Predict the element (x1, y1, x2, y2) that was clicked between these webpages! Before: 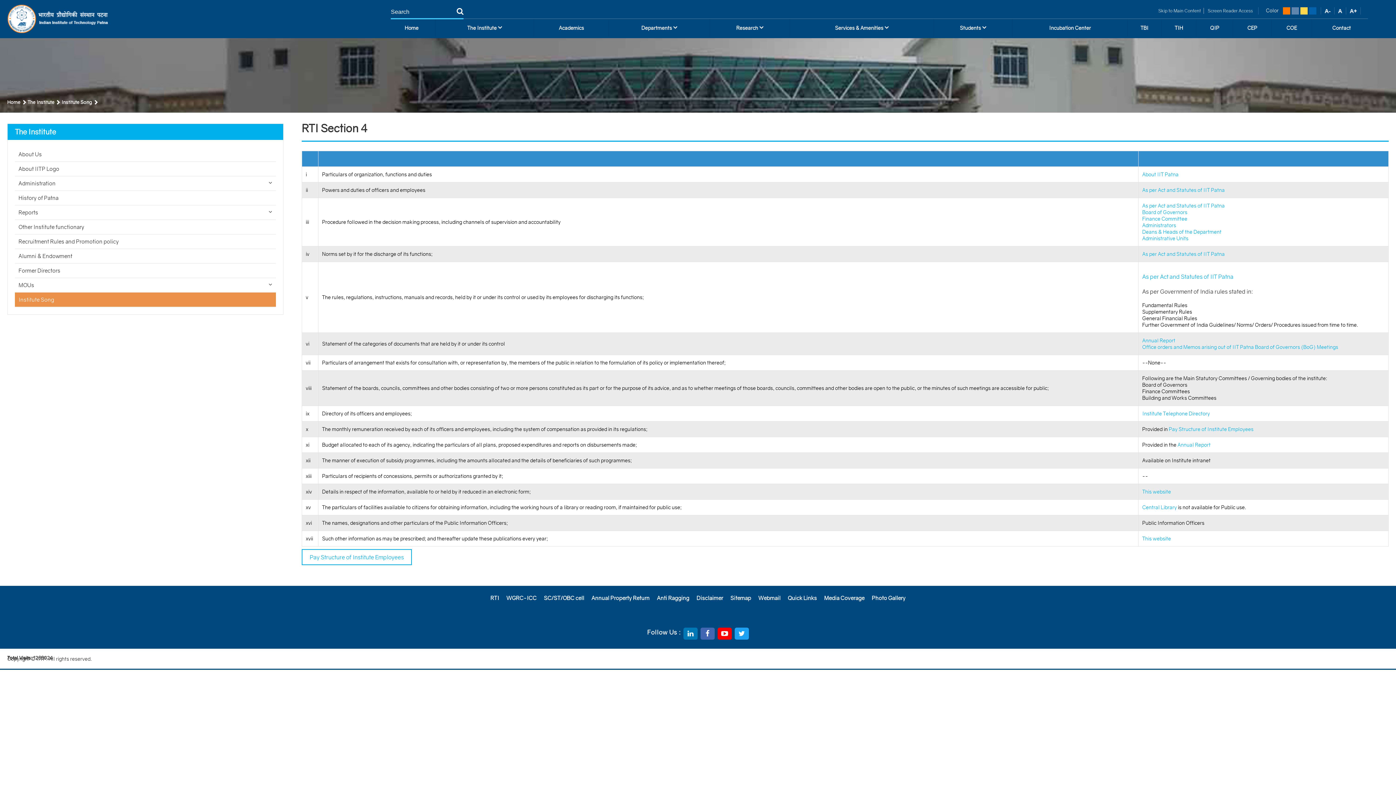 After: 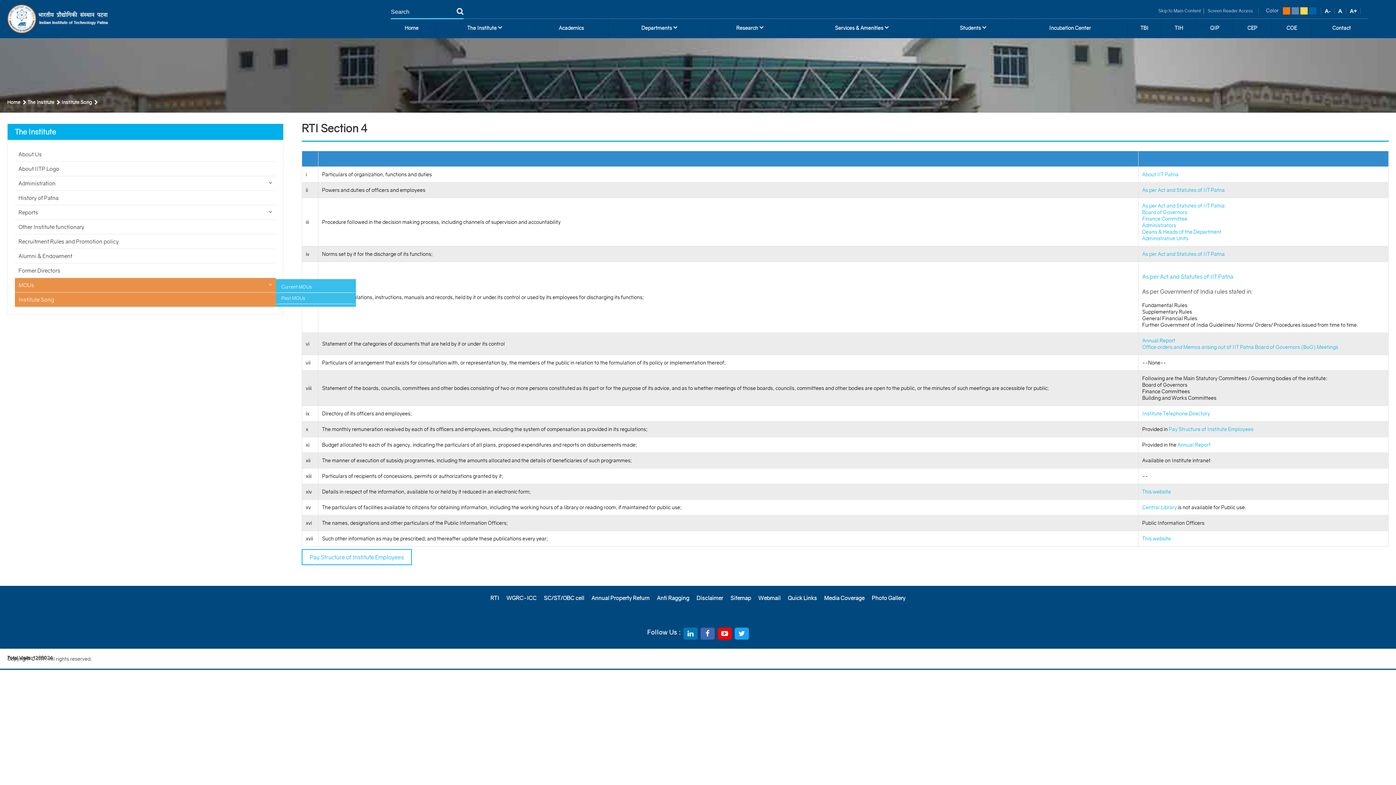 Action: bbox: (14, 278, 276, 292) label: MOUs